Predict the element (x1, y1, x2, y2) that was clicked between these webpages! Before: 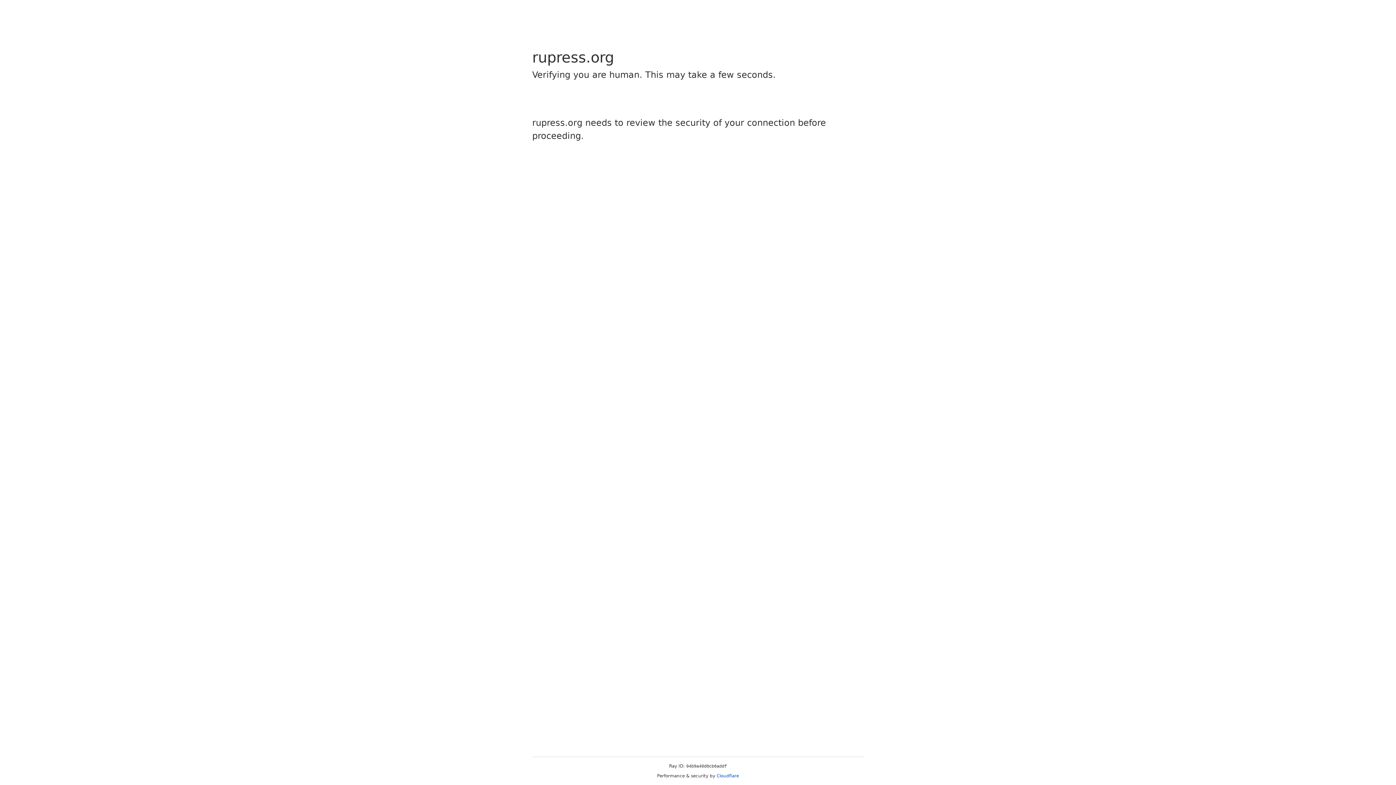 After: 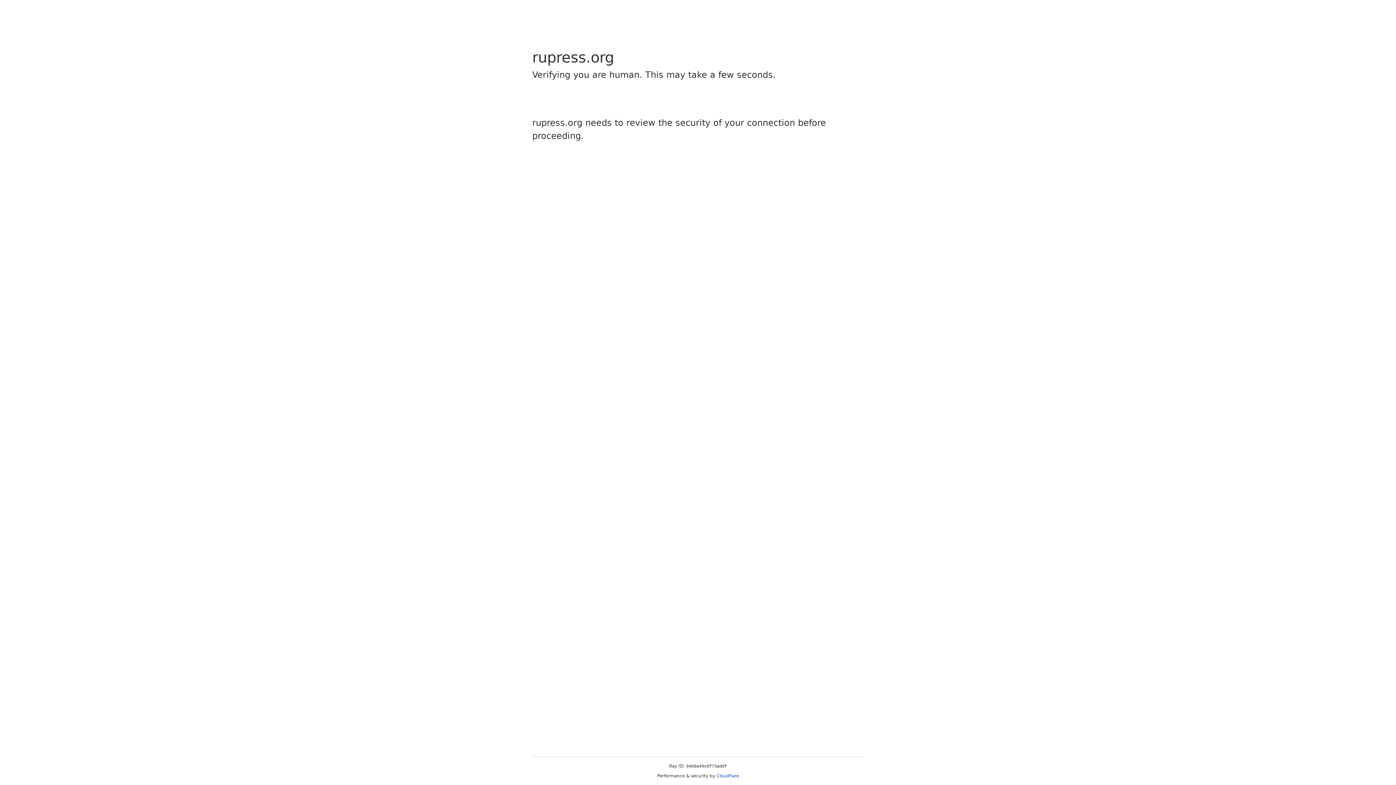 Action: label: Cloudflare bbox: (716, 773, 739, 778)